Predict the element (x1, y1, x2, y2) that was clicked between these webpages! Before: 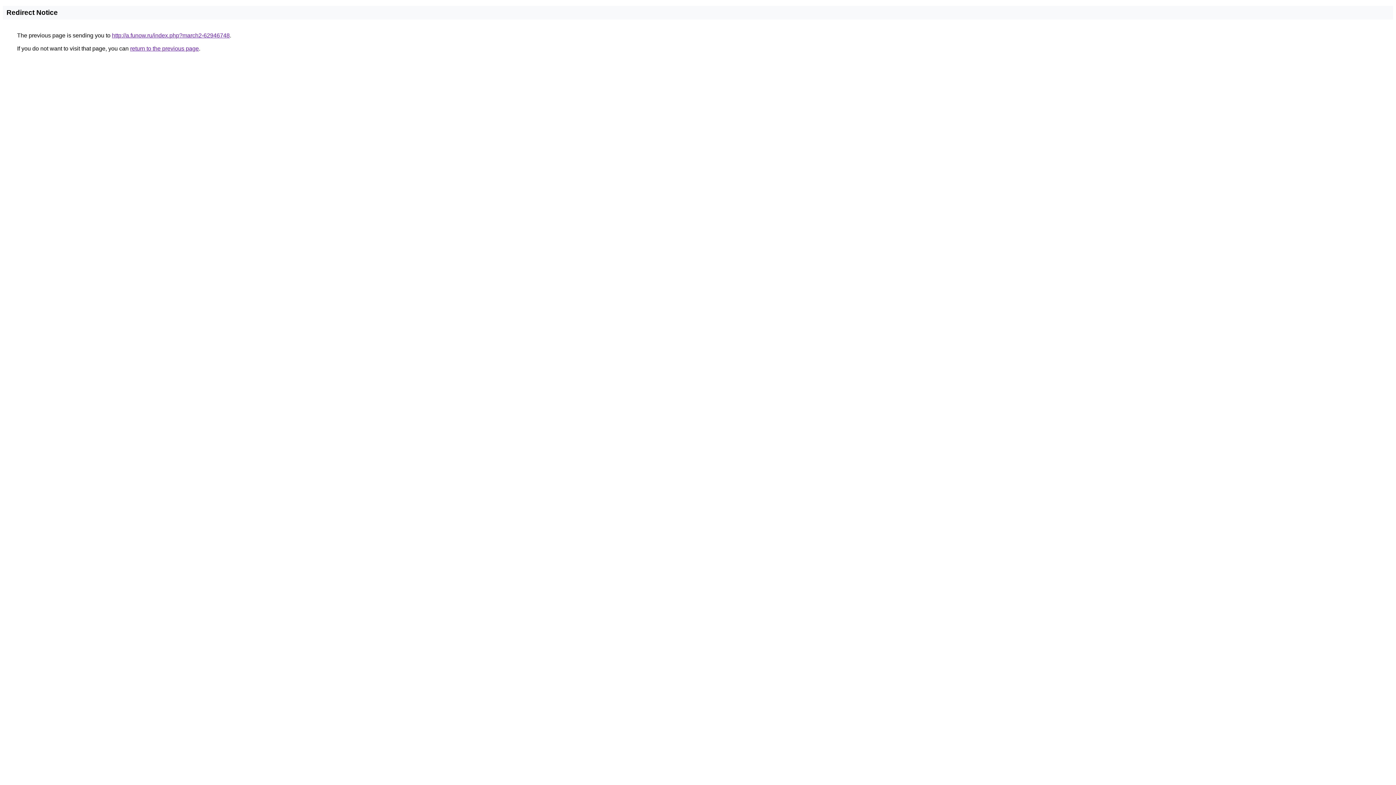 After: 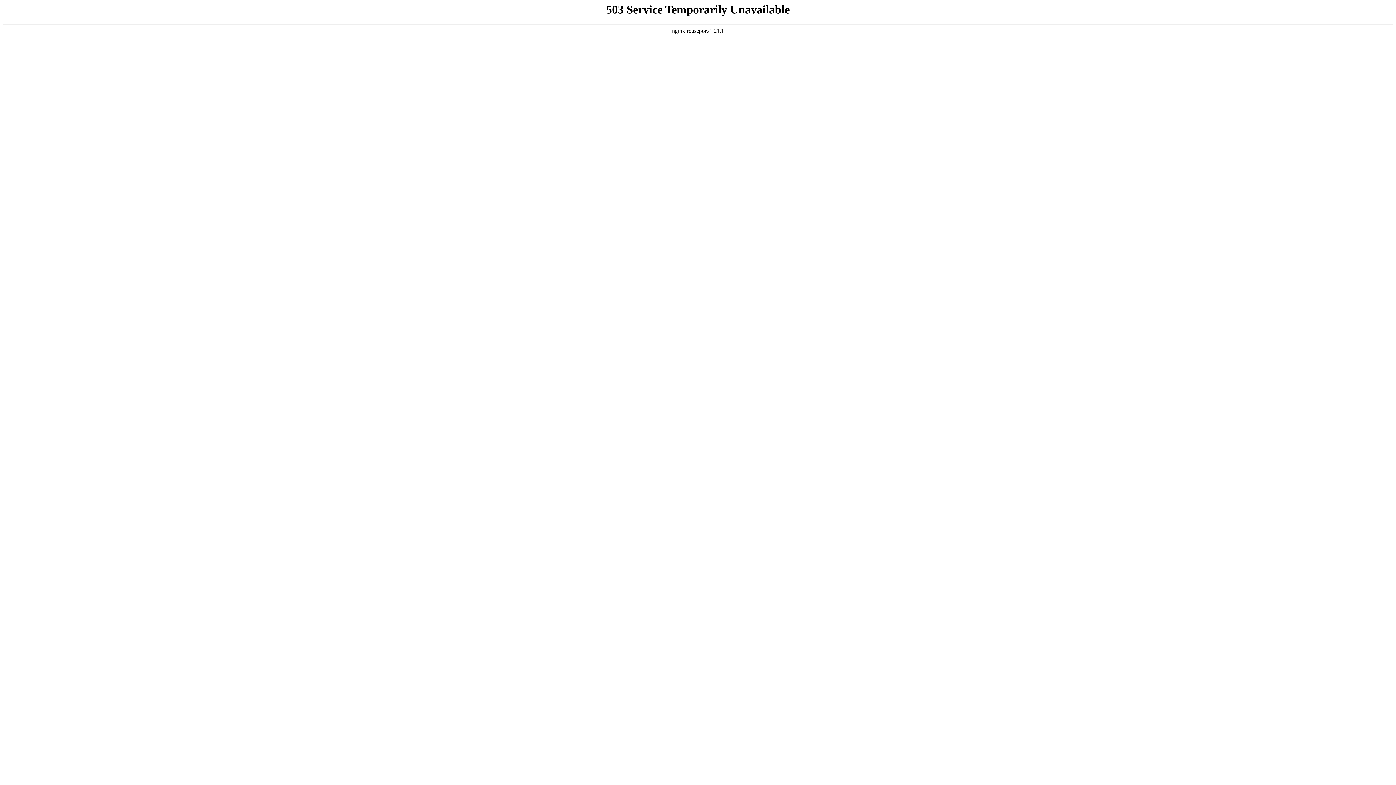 Action: bbox: (112, 32, 229, 38) label: http://a.funow.ru/index.php?march2-62946748